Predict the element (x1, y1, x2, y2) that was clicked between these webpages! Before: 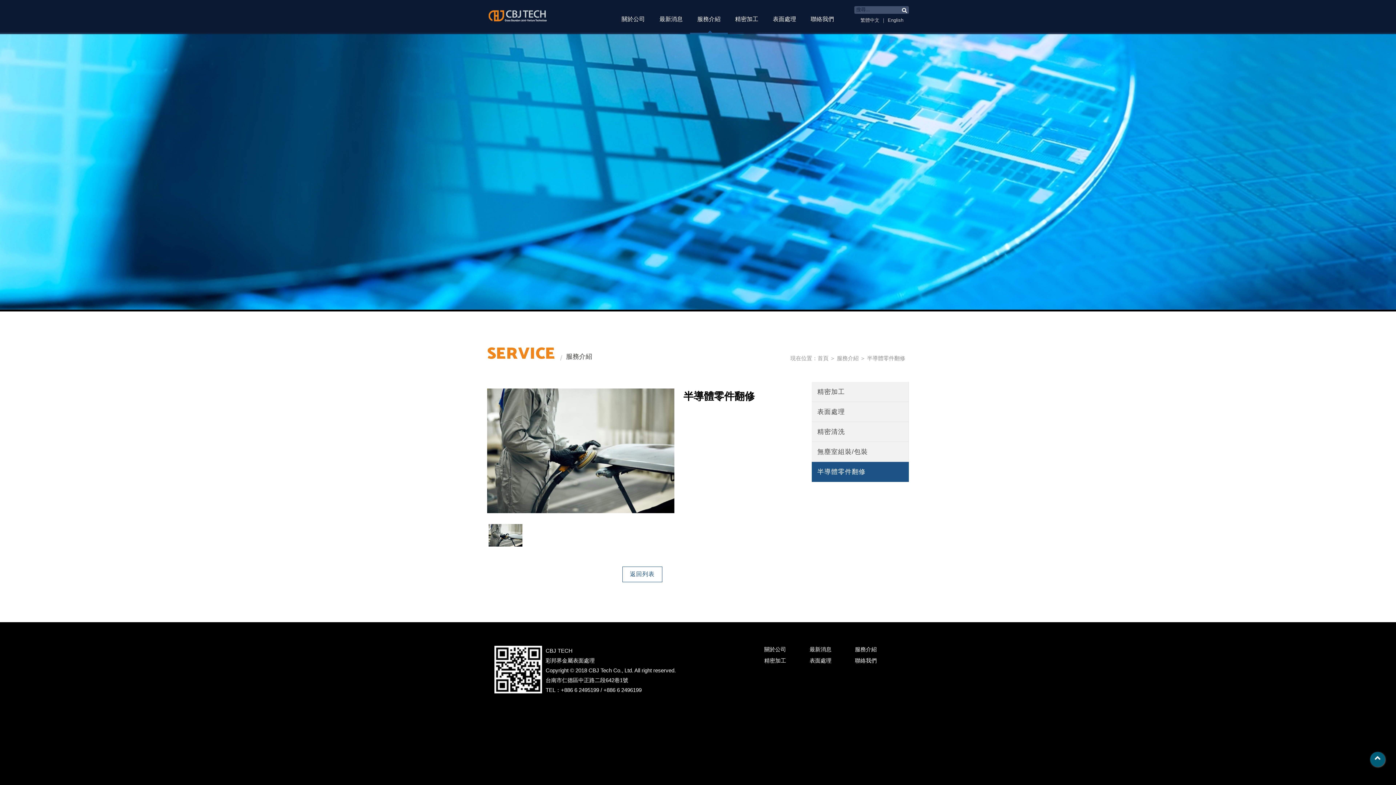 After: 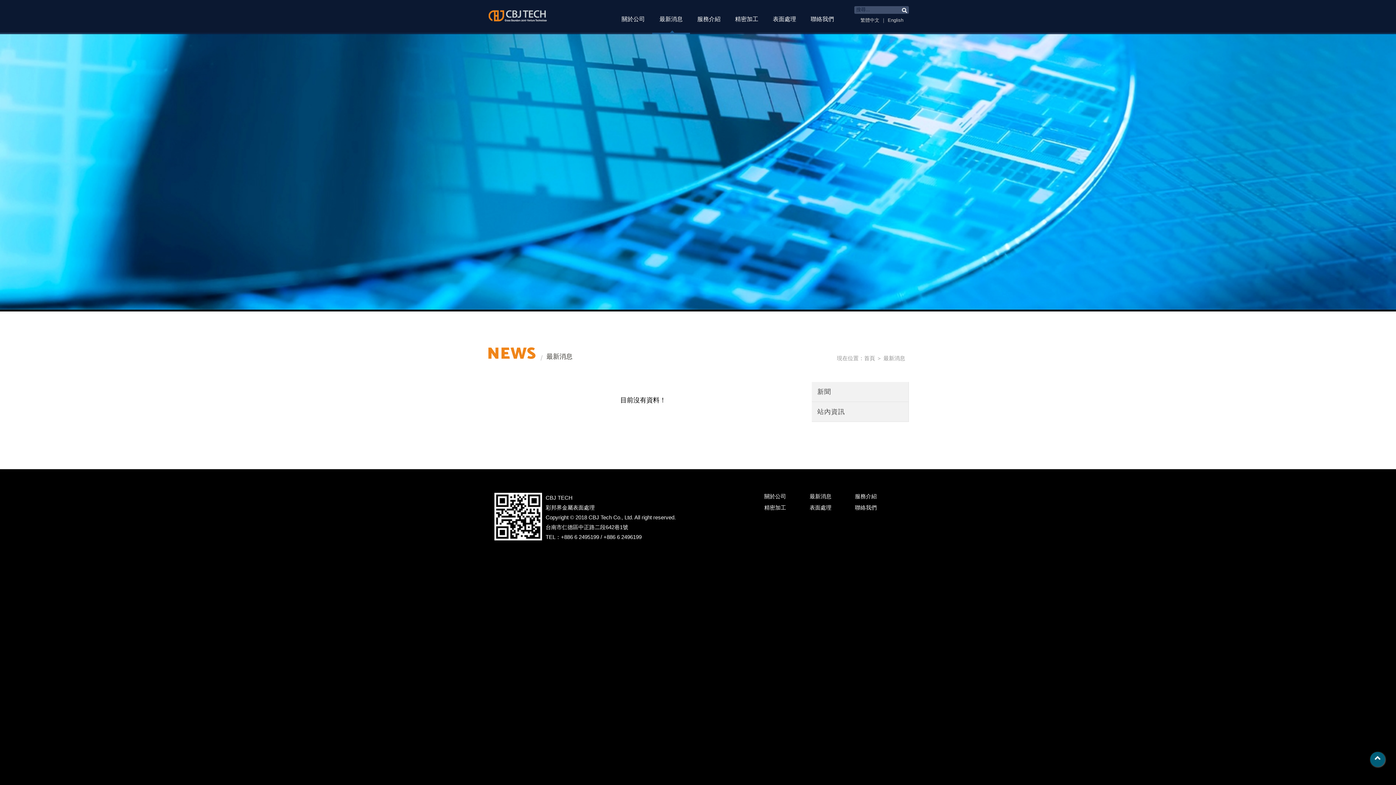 Action: label: 最新消息 bbox: (652, 0, 690, 32)